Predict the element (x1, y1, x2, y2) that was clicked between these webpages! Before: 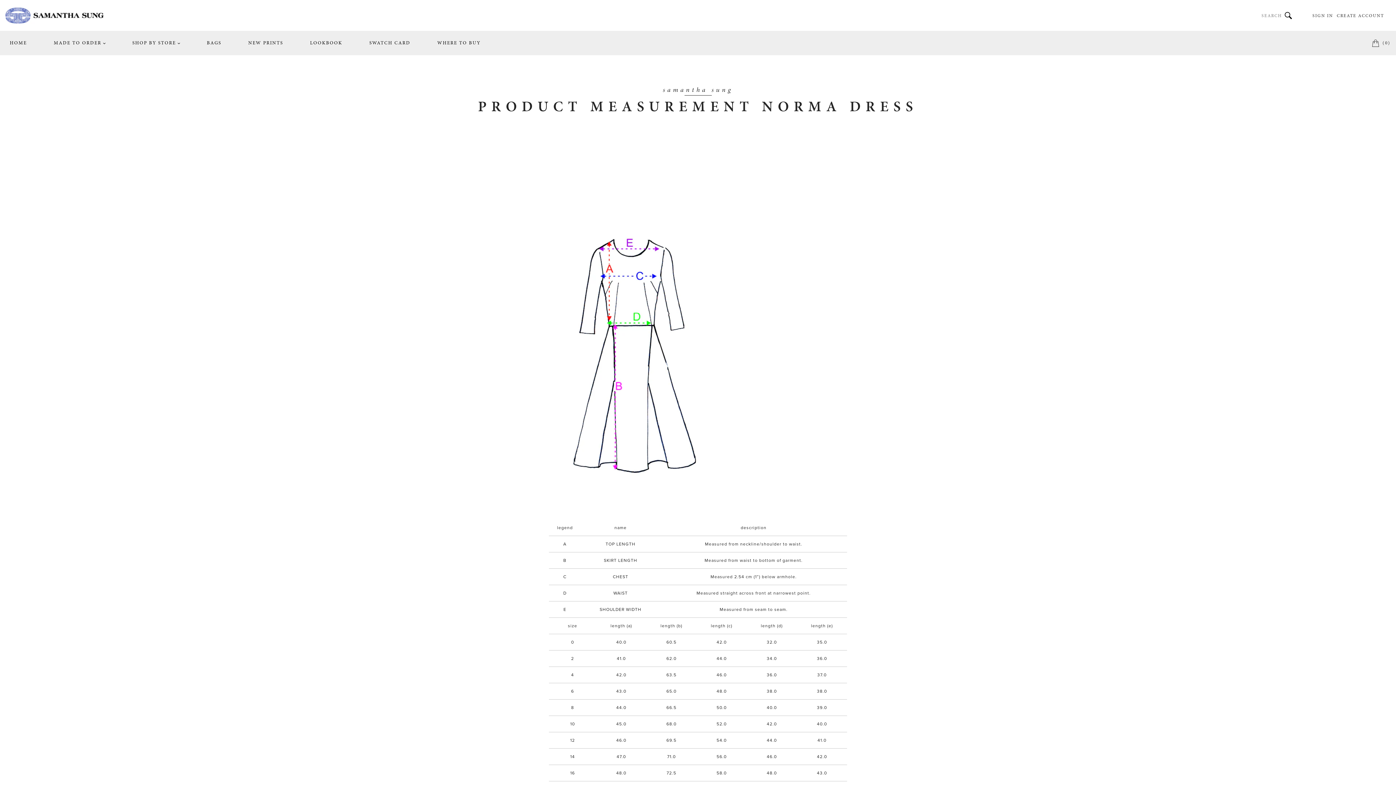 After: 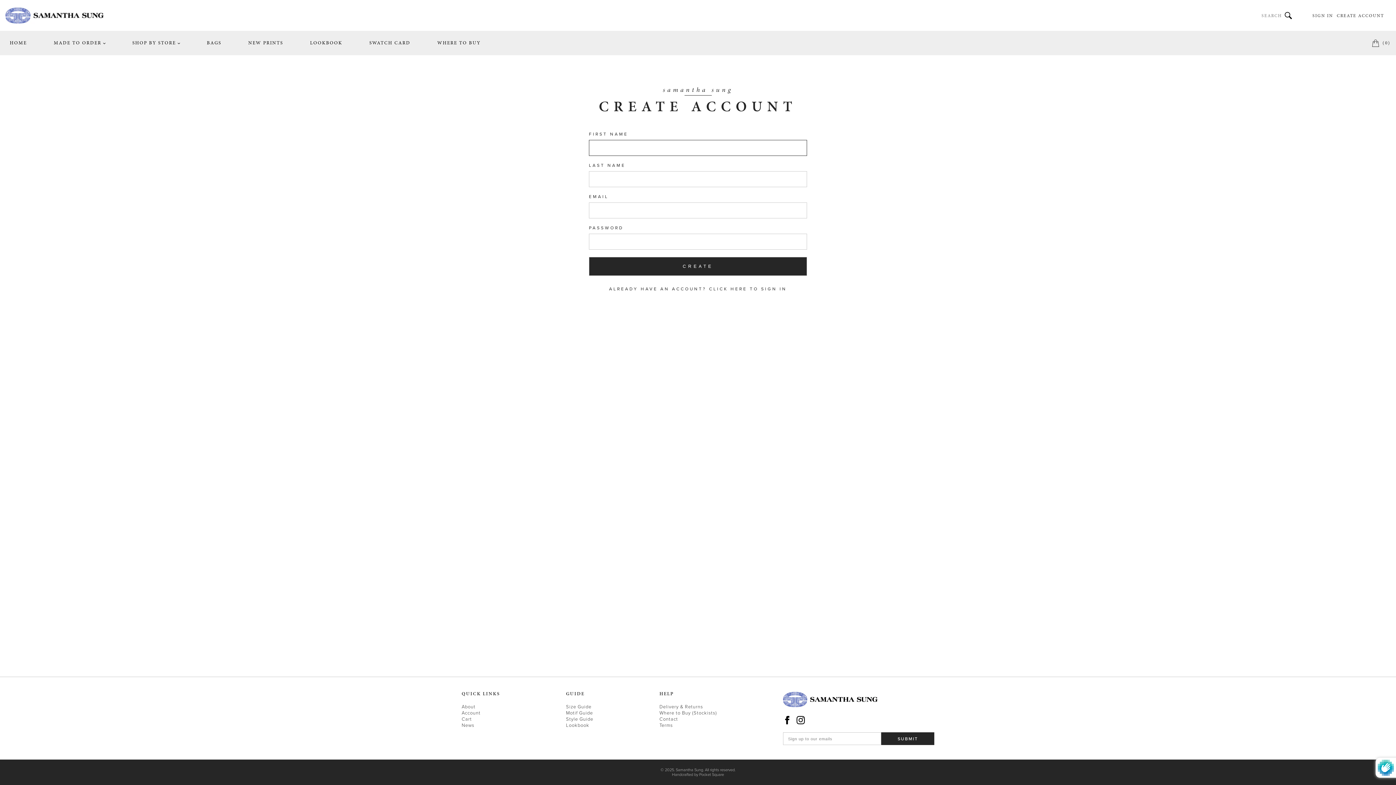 Action: bbox: (1337, 10, 1384, 20) label: CREATE ACCOUNT